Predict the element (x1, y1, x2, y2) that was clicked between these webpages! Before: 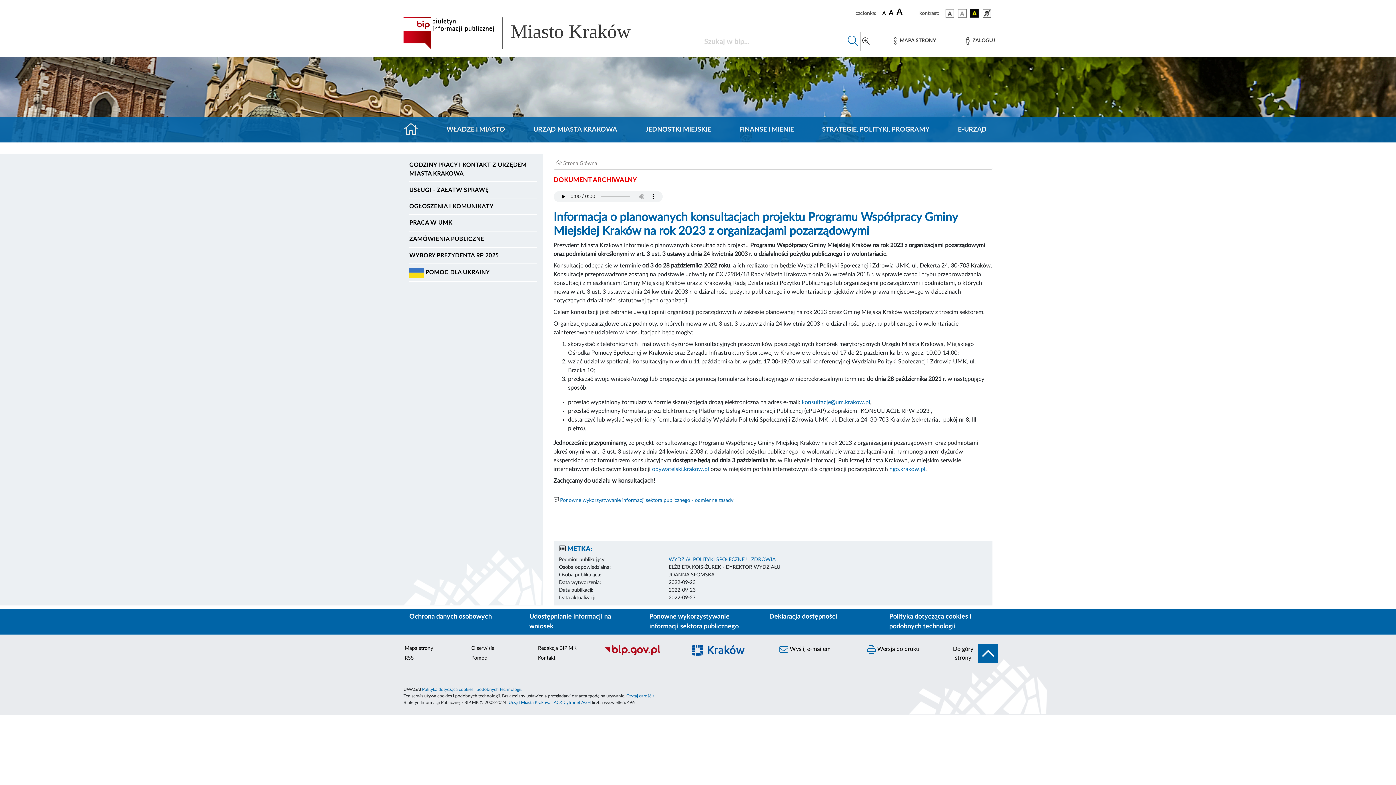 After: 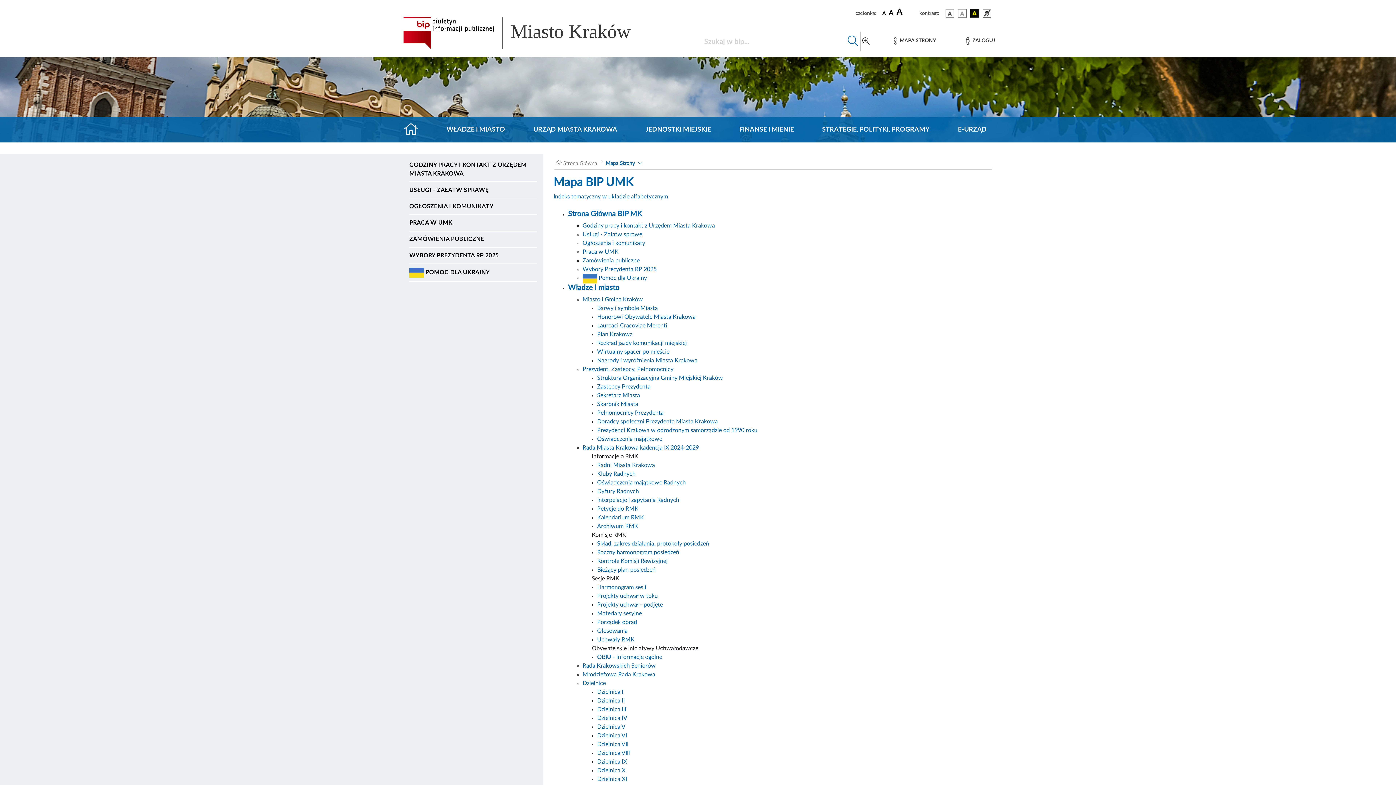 Action: bbox: (403, 643, 459, 653) label: Mapa strony